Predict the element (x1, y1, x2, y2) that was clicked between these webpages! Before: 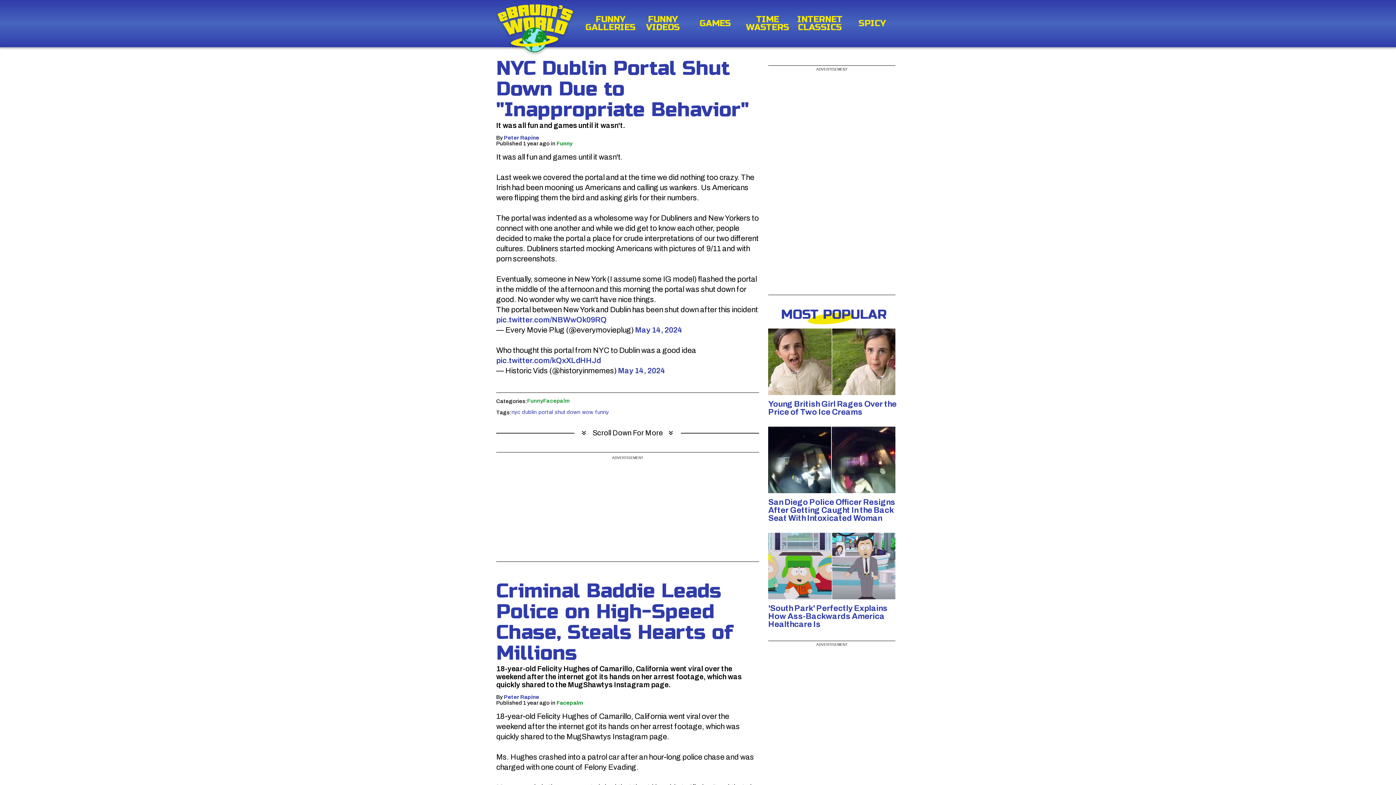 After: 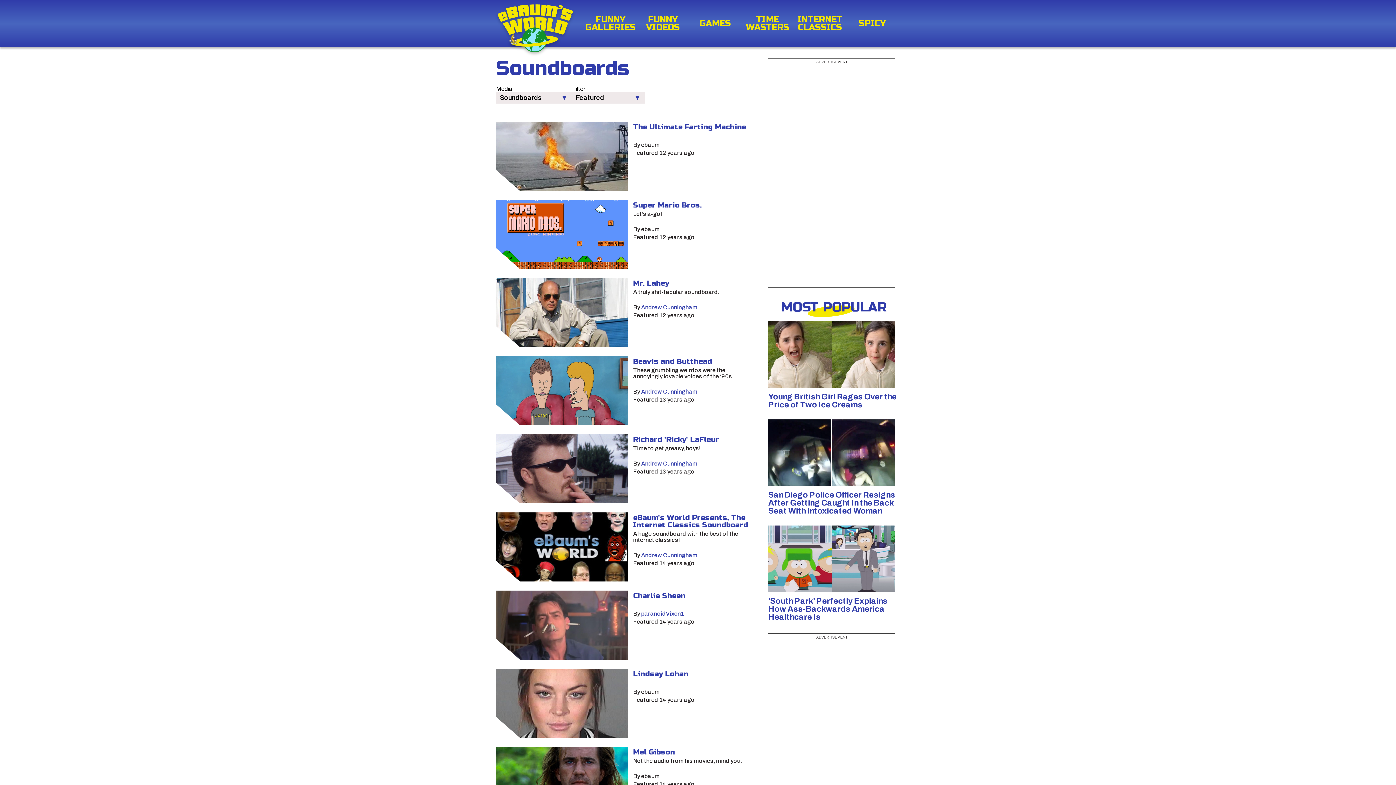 Action: label: TIME WASTERS bbox: (741, 15, 794, 31)